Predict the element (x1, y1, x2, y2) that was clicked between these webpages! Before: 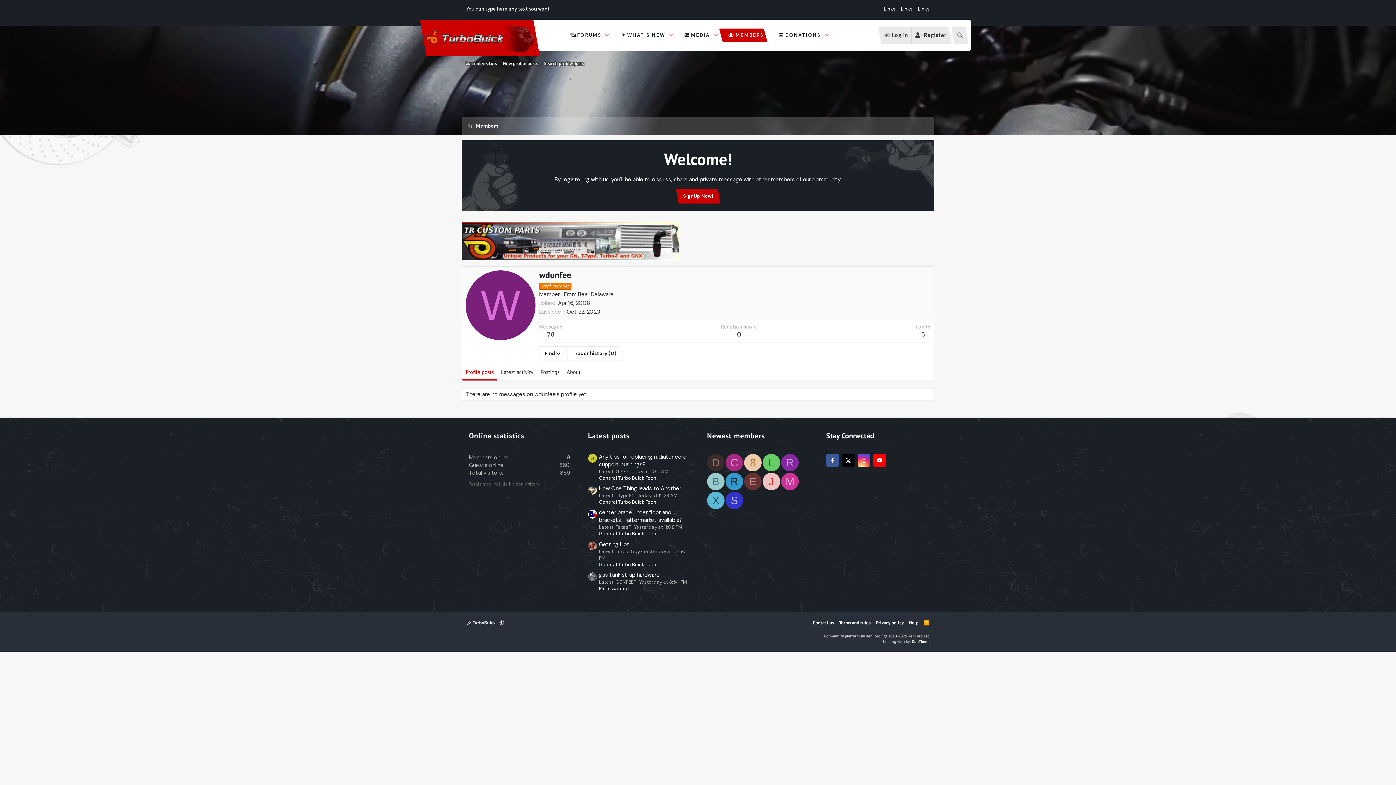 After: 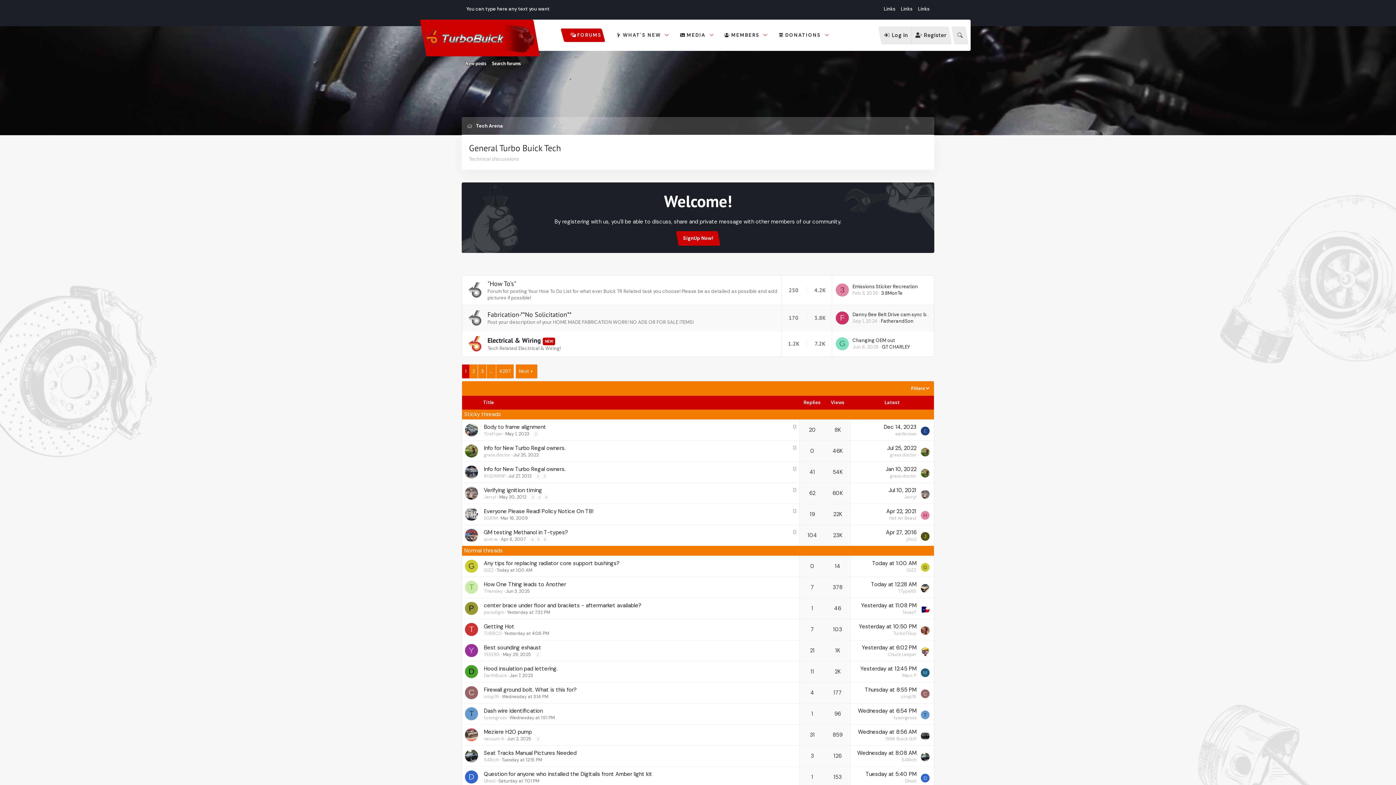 Action: bbox: (599, 530, 656, 537) label: General Turbo Buick Tech